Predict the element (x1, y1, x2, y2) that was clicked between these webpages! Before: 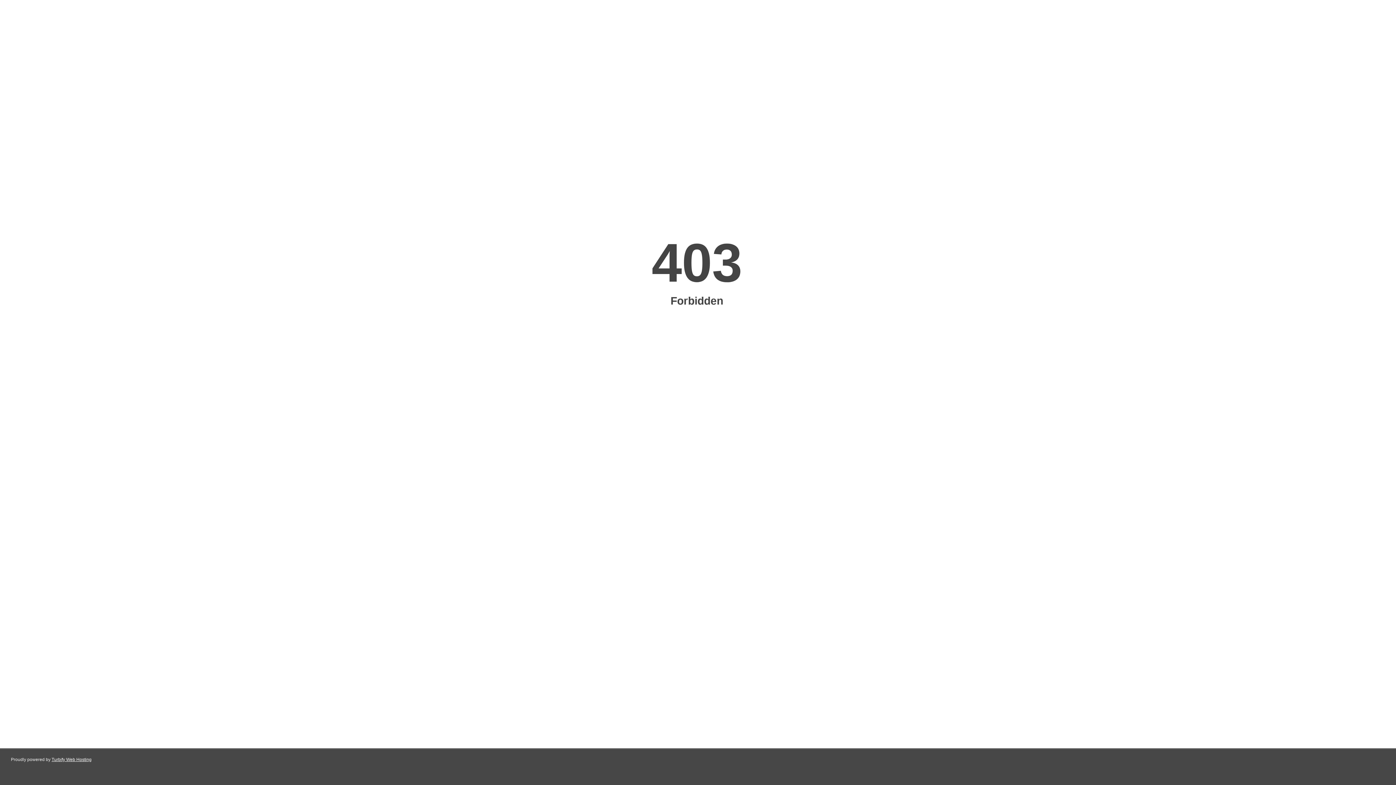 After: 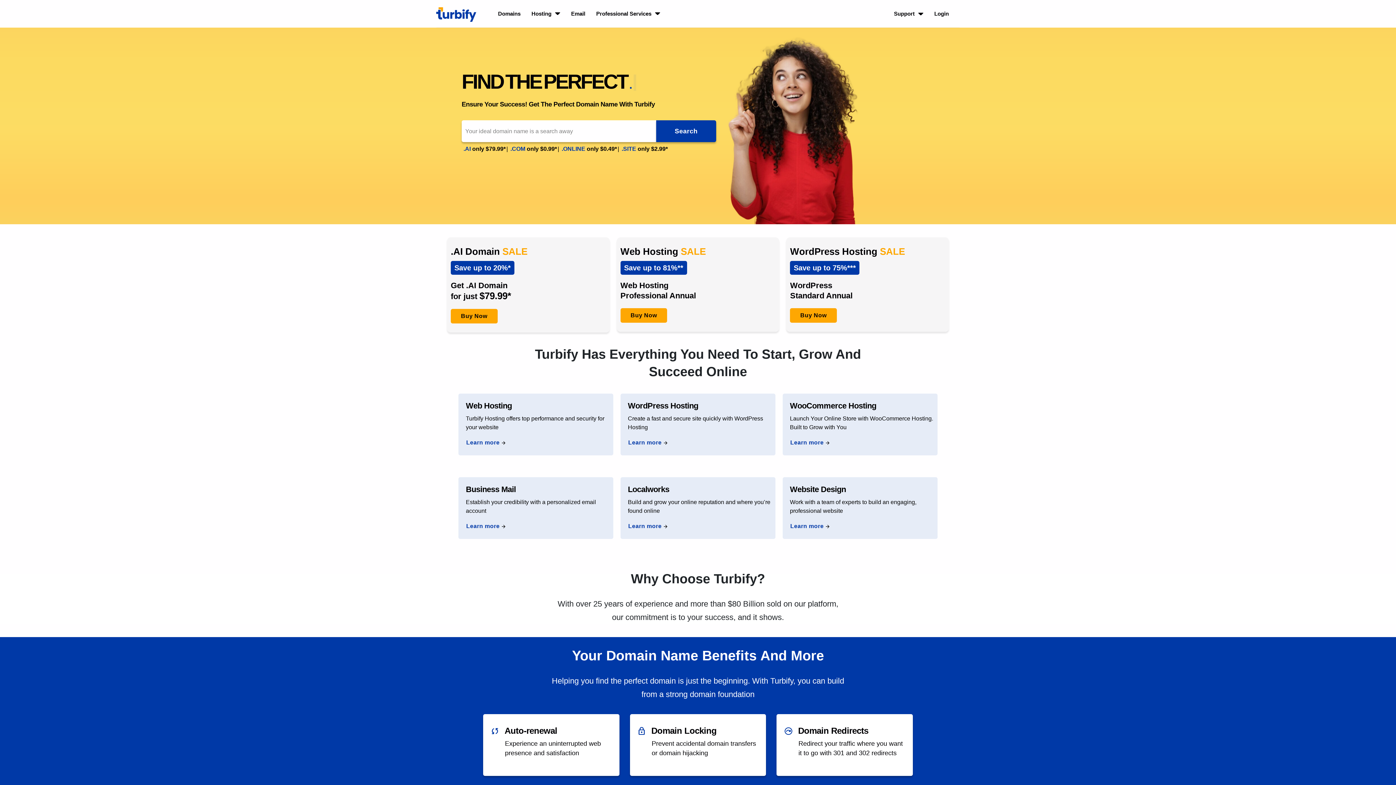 Action: bbox: (51, 757, 91, 762) label: Turbify Web Hosting